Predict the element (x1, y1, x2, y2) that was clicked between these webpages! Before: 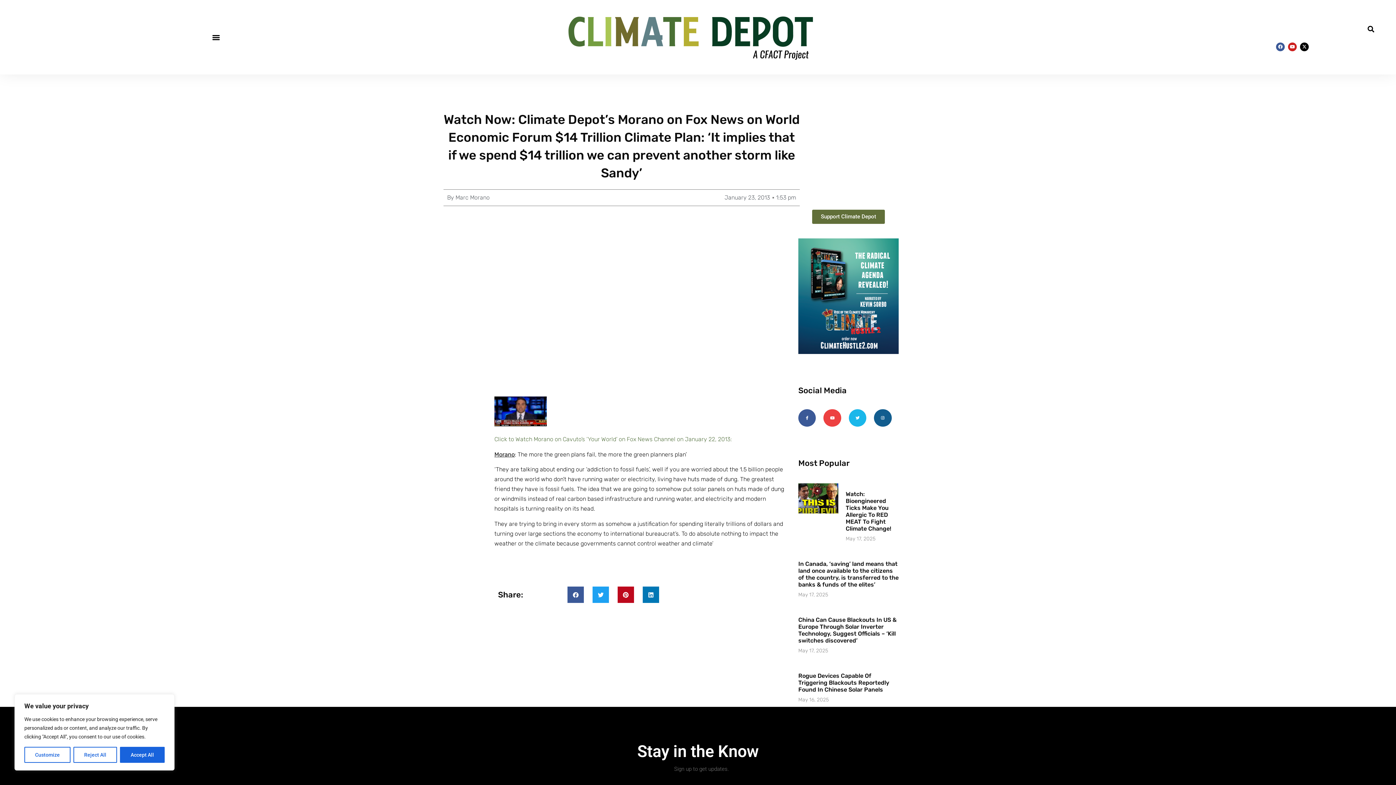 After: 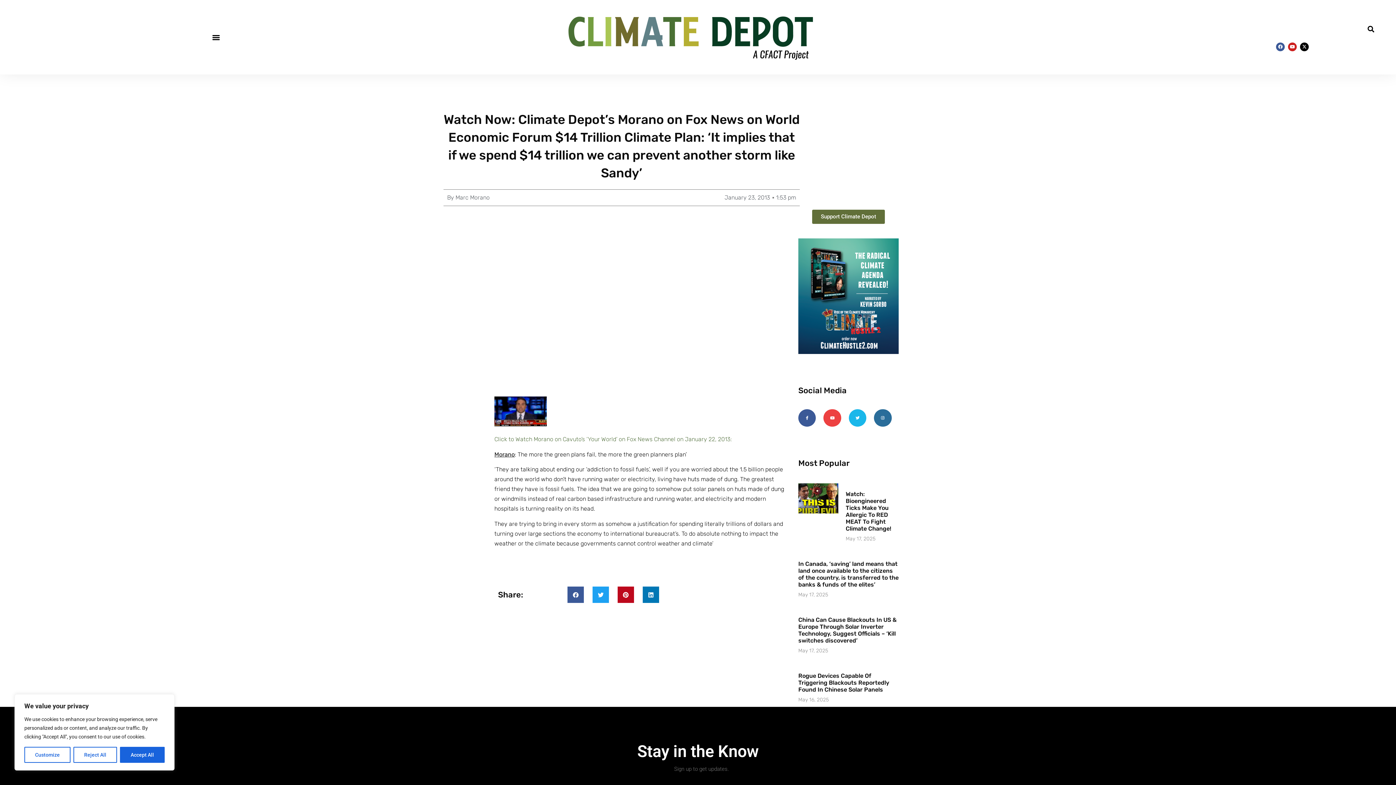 Action: bbox: (874, 409, 891, 426) label: Instagram